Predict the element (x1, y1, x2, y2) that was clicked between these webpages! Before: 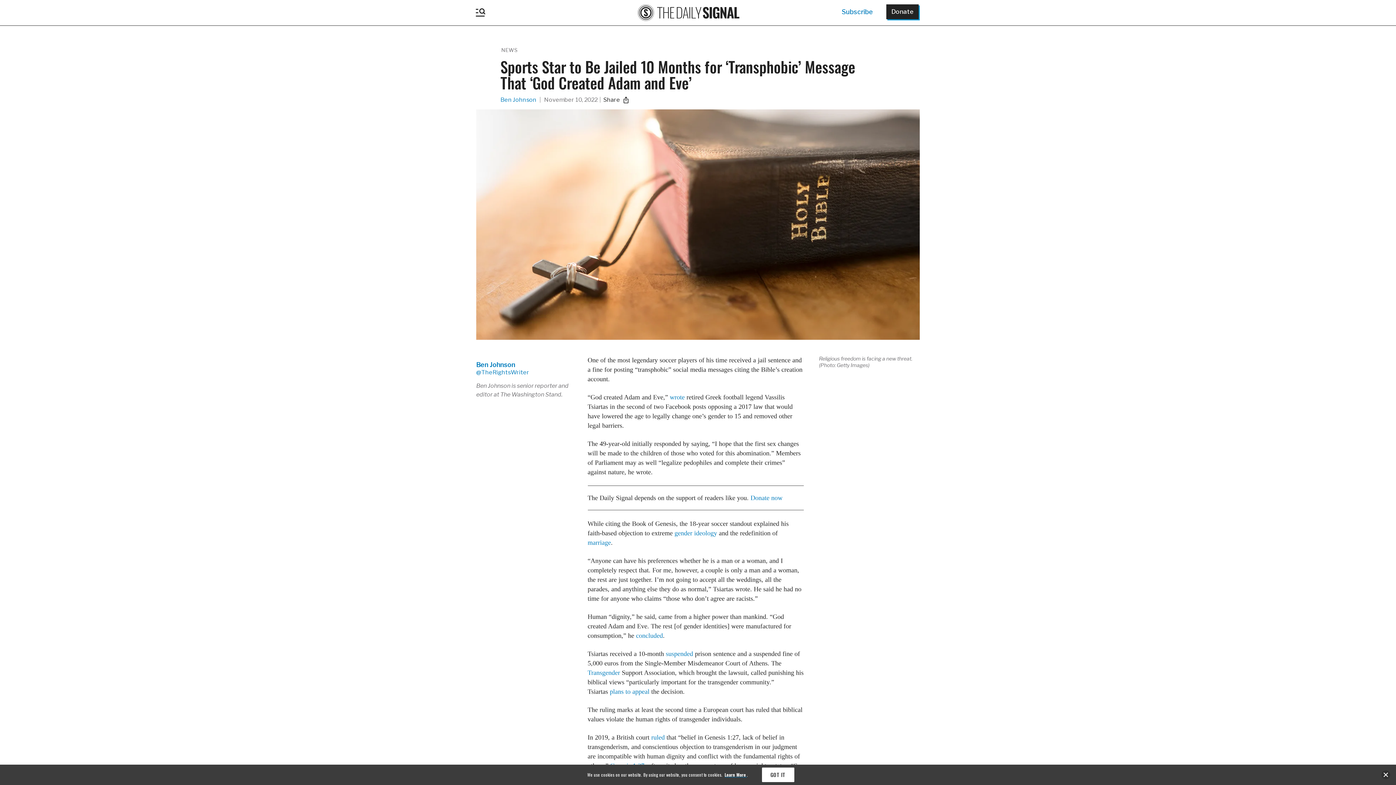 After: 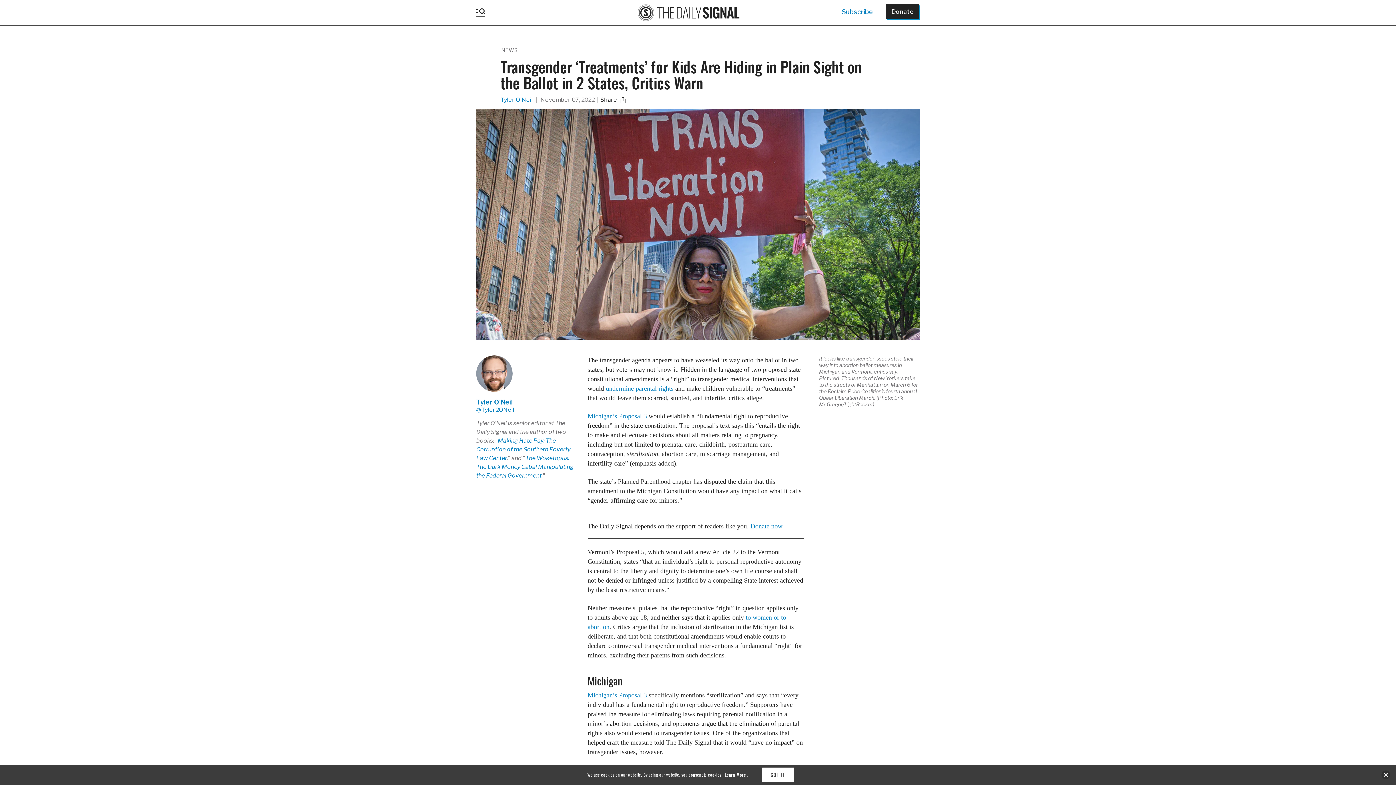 Action: bbox: (587, 669, 620, 676) label: Transgender